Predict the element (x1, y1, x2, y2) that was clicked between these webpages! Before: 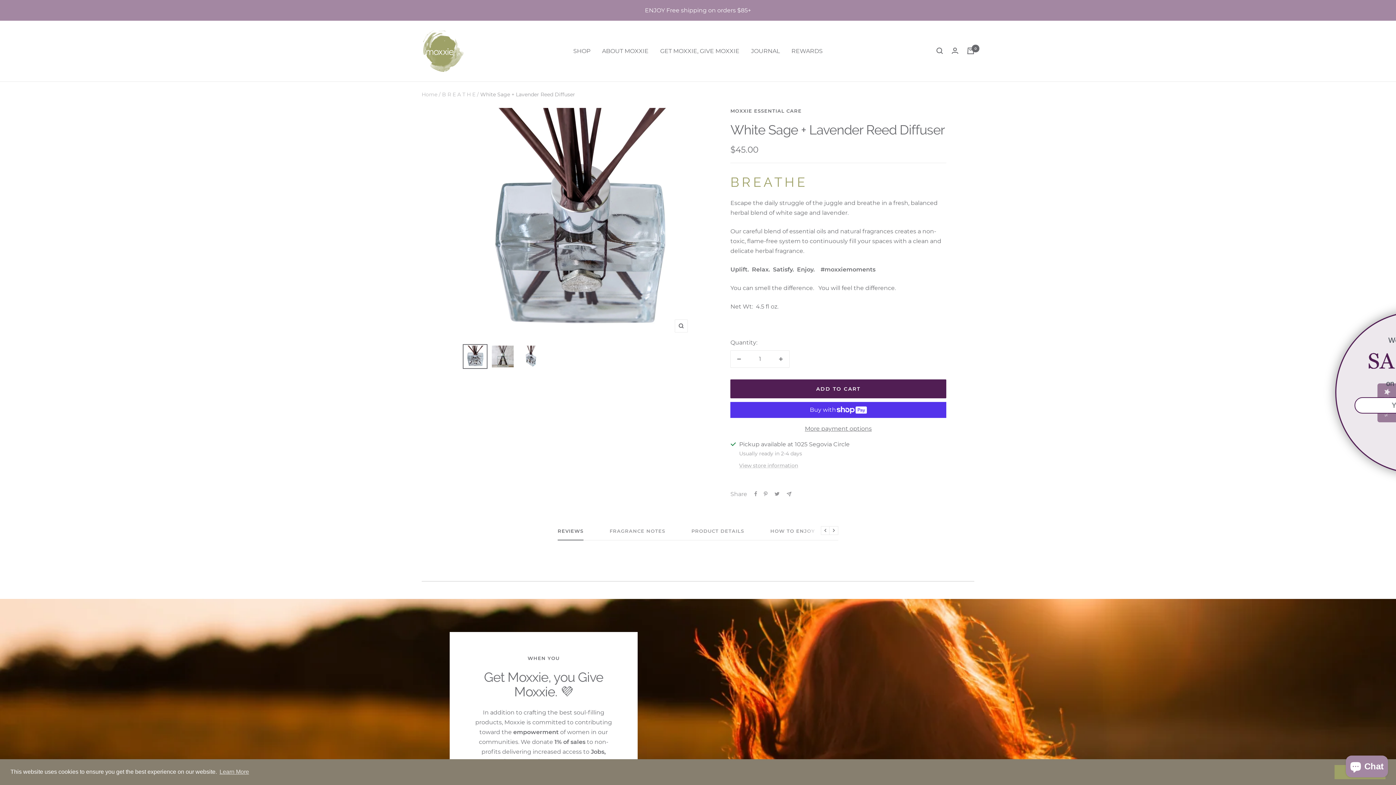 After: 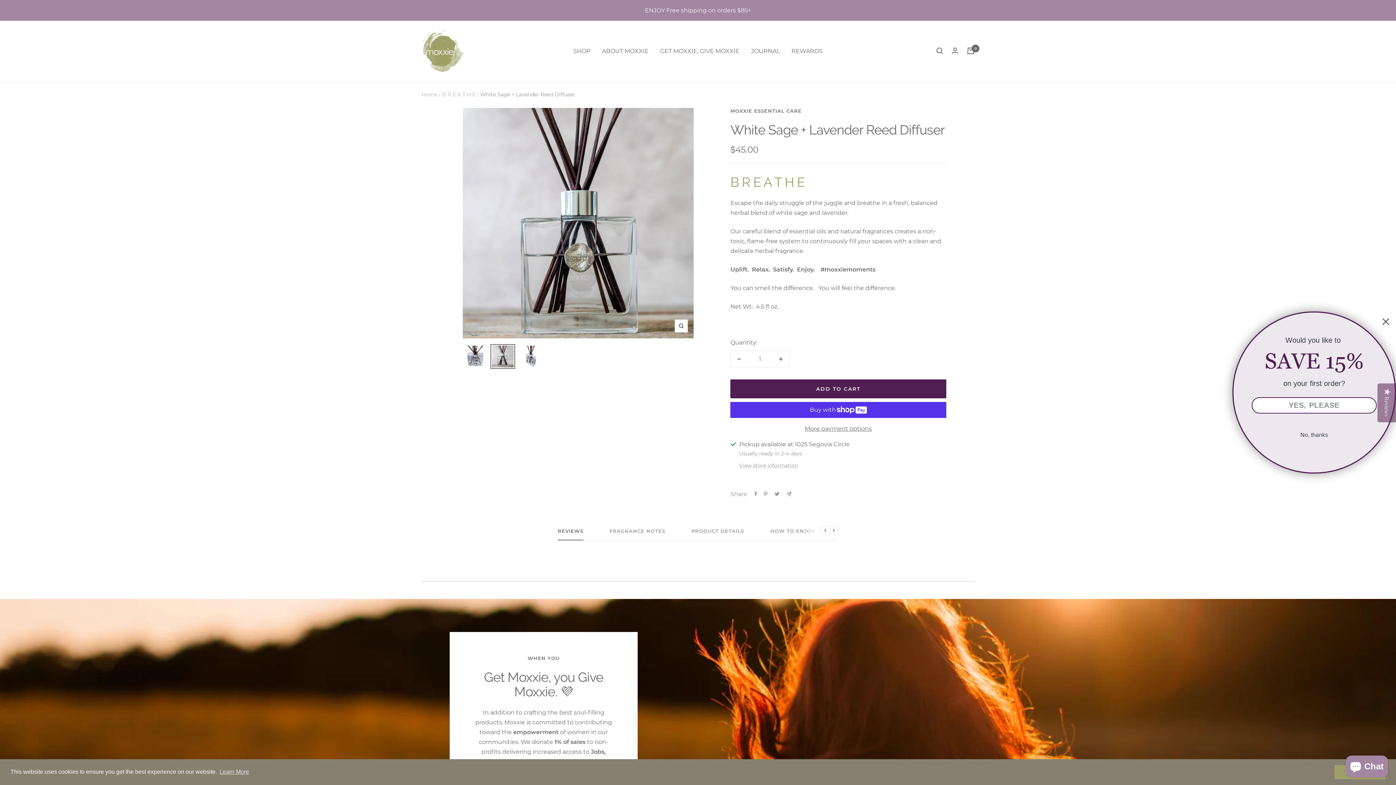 Action: bbox: (490, 344, 515, 369)